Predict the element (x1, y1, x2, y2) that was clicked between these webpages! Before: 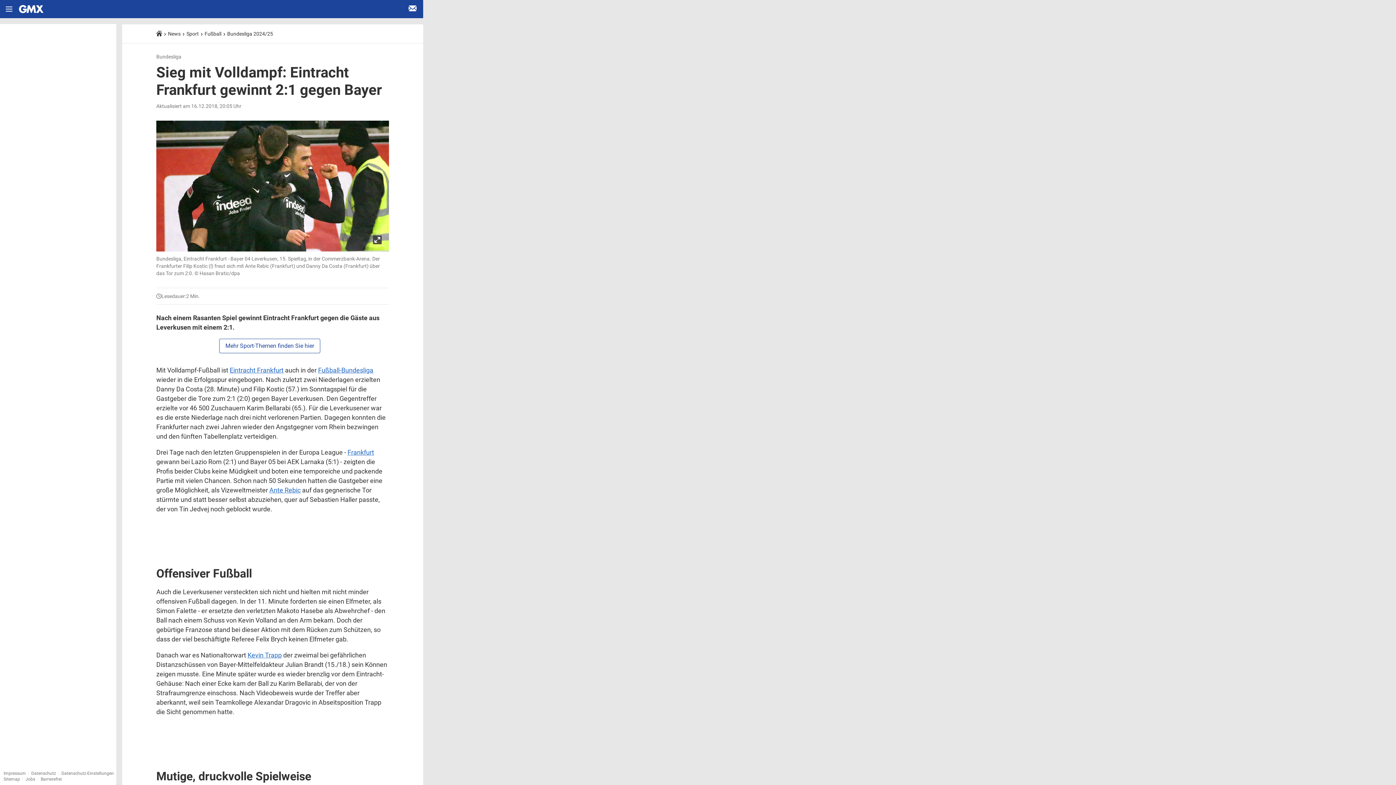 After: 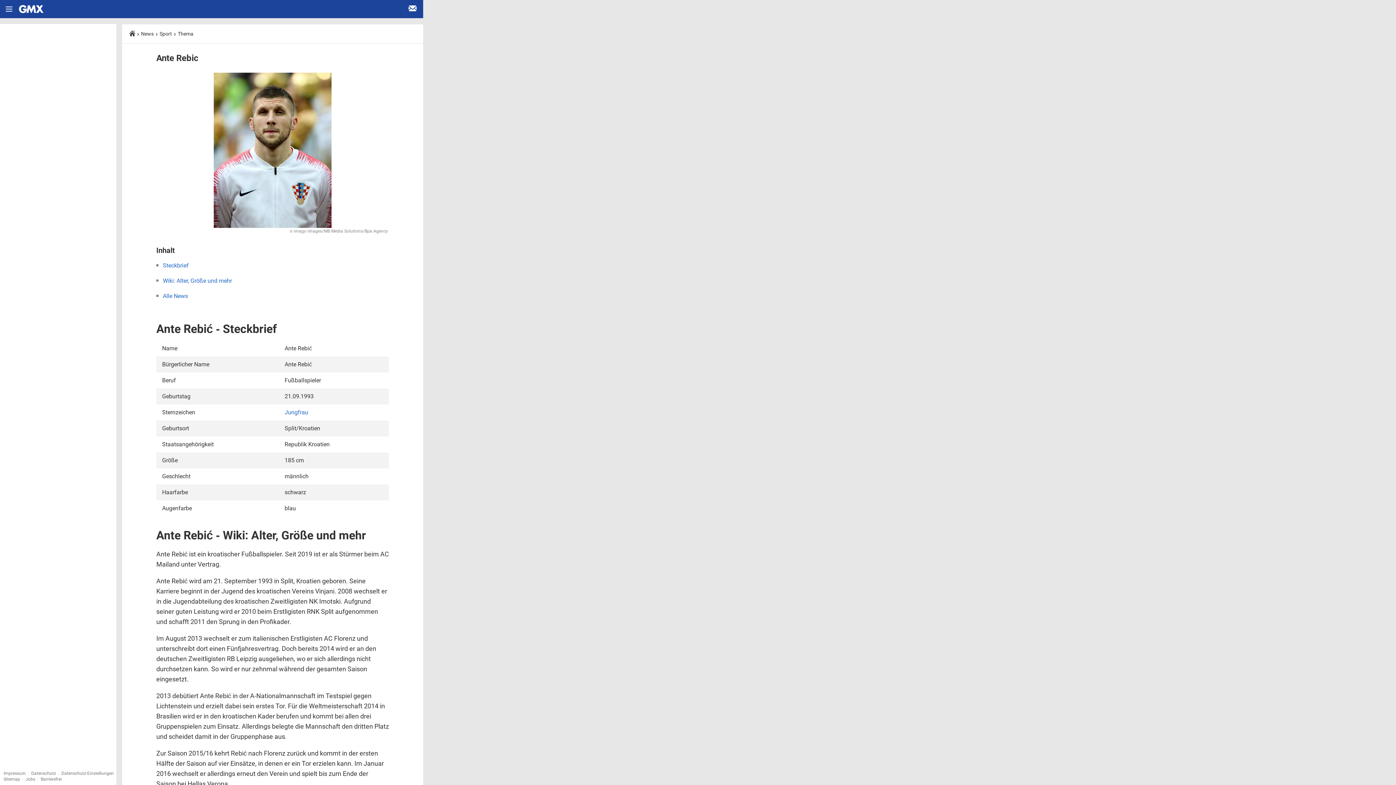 Action: label: Ante Rebic bbox: (269, 486, 300, 494)